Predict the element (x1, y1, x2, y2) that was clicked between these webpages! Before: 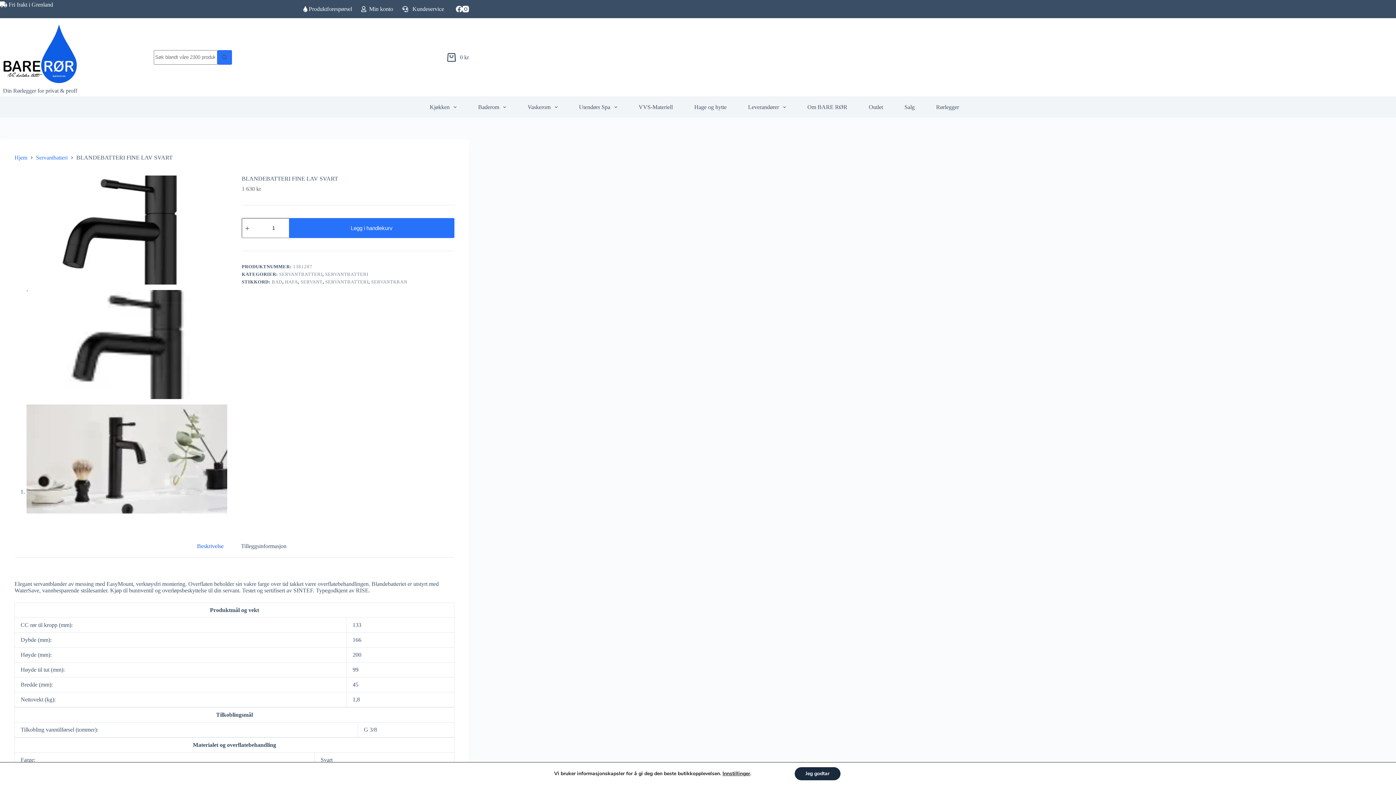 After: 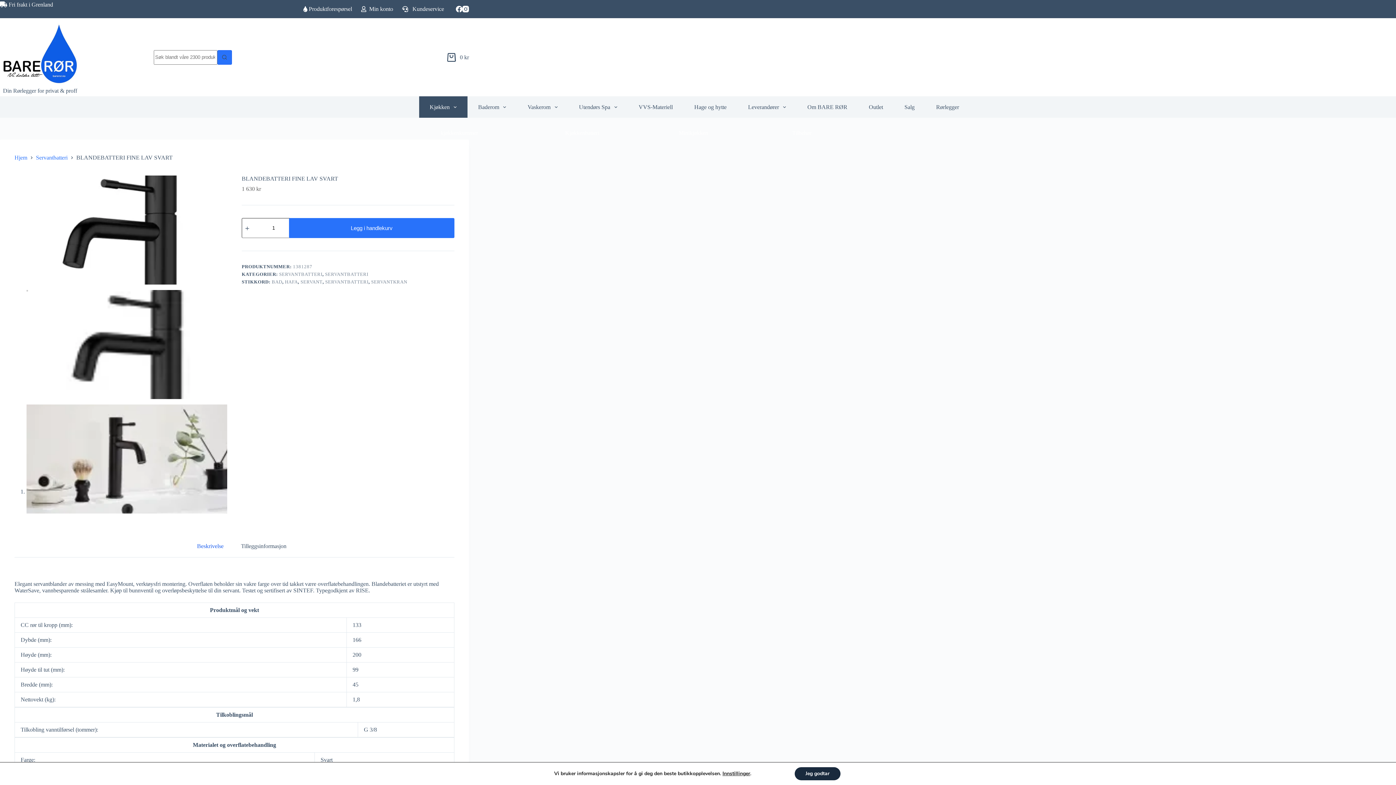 Action: label: Kjøkken bbox: (419, 96, 467, 117)